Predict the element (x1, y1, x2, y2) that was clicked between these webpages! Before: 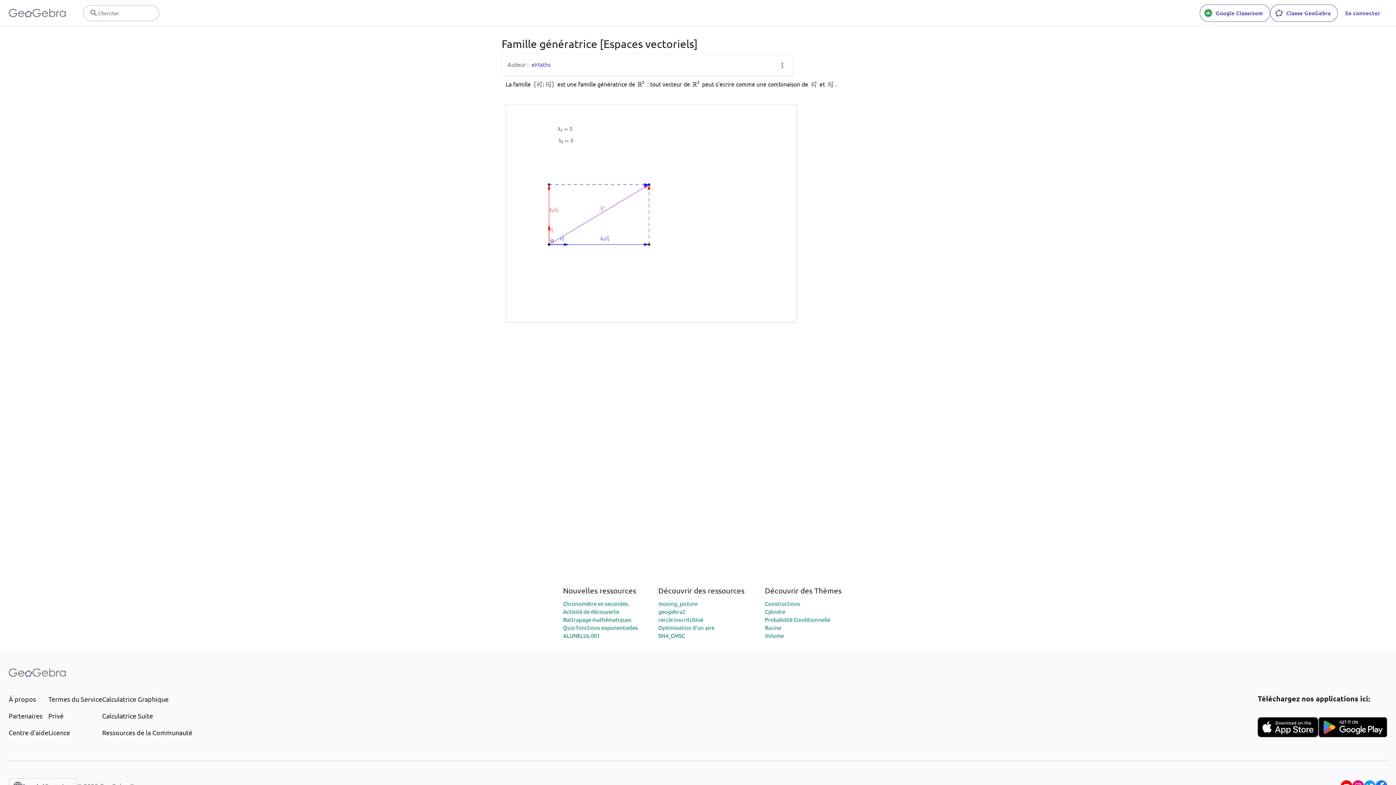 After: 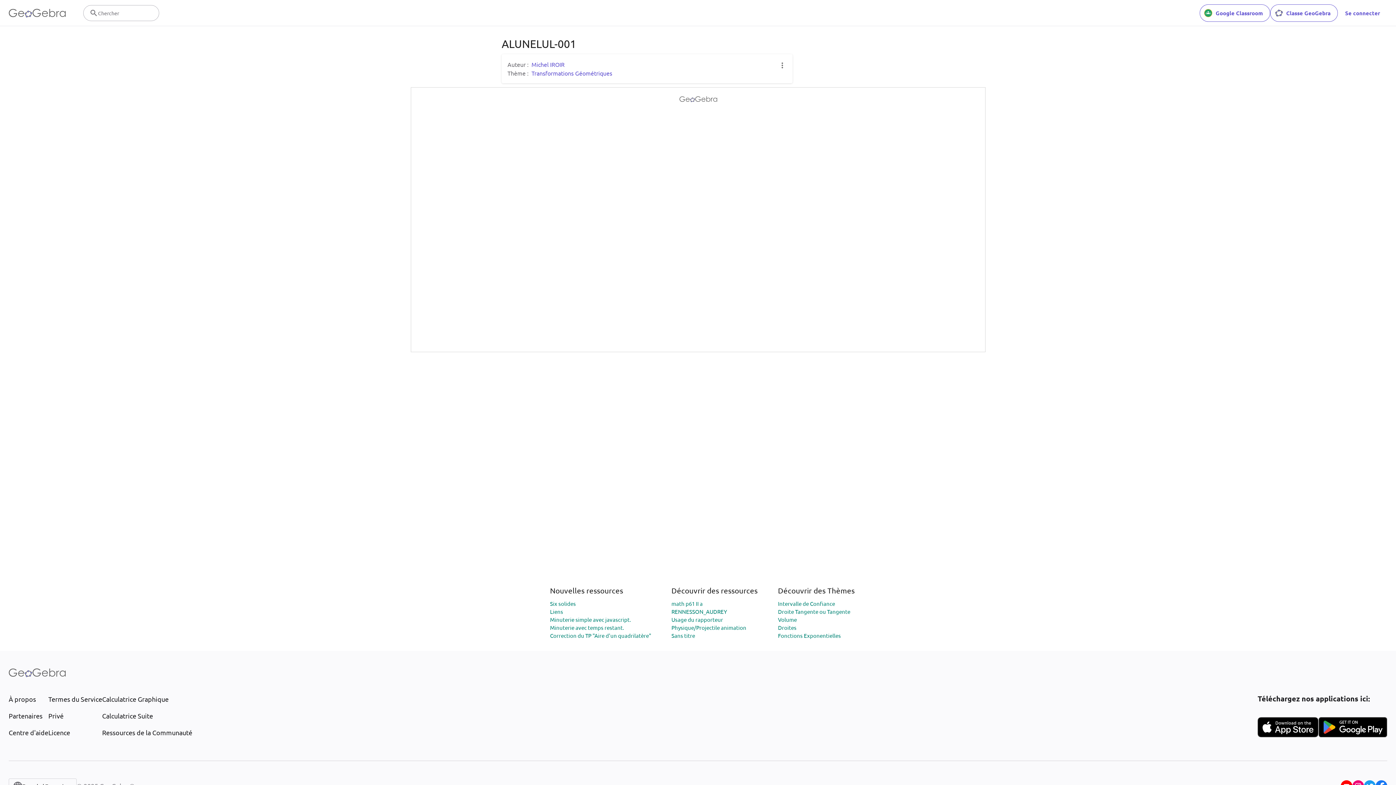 Action: label: ALUNELUL-001 bbox: (563, 632, 600, 639)